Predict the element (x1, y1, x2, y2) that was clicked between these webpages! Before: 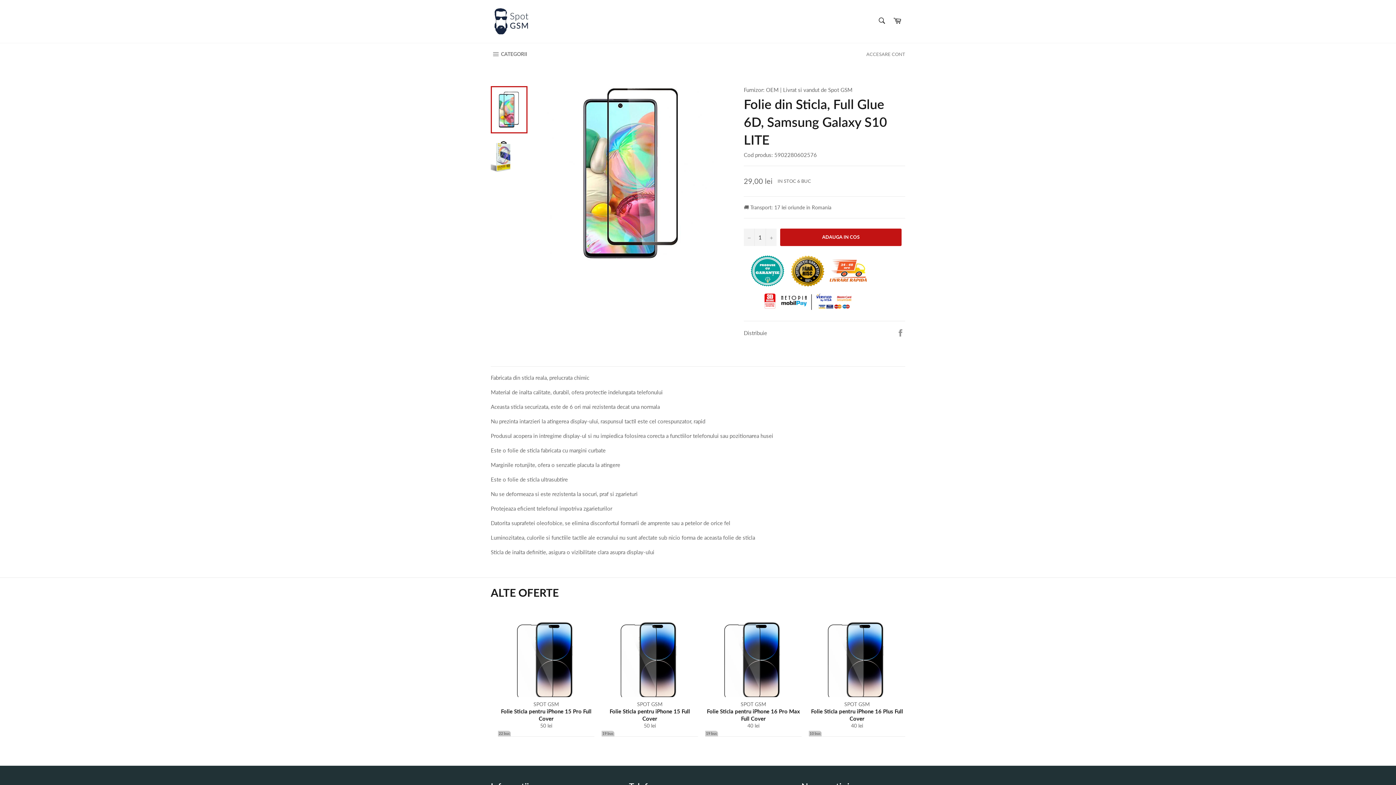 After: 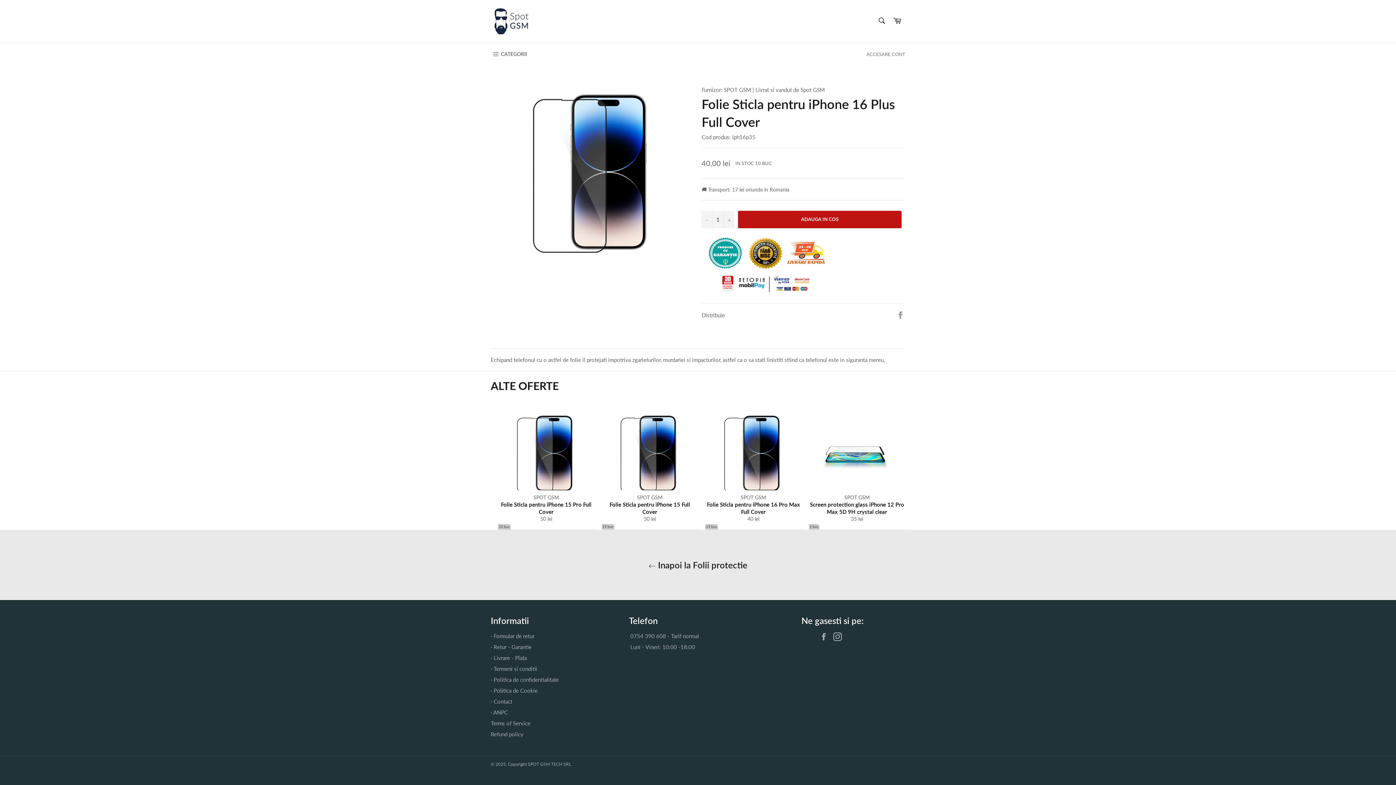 Action: label: SPOT GSM
10 buc
Folie Sticla pentru iPhone 16 Plus Full Cover
Regular price
40 lei bbox: (809, 614, 905, 736)